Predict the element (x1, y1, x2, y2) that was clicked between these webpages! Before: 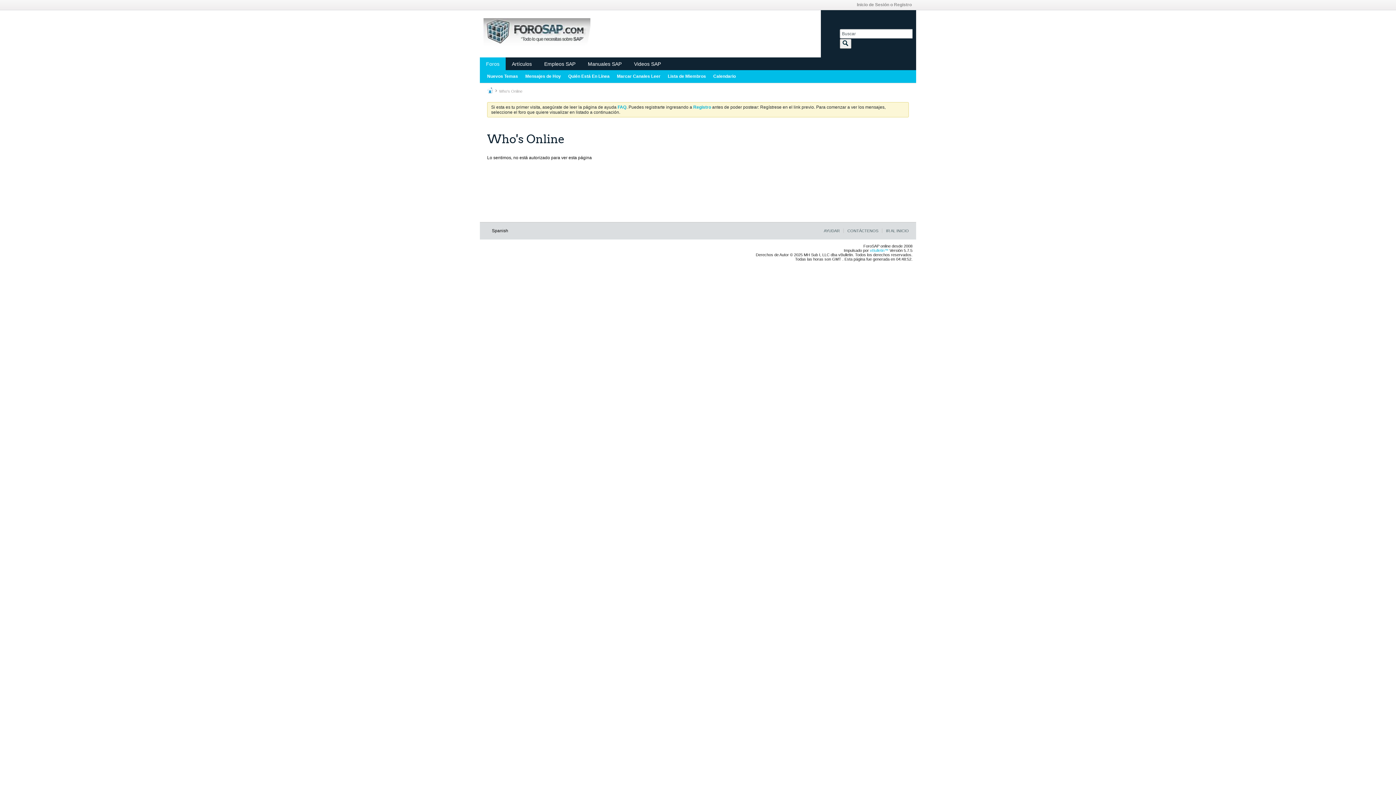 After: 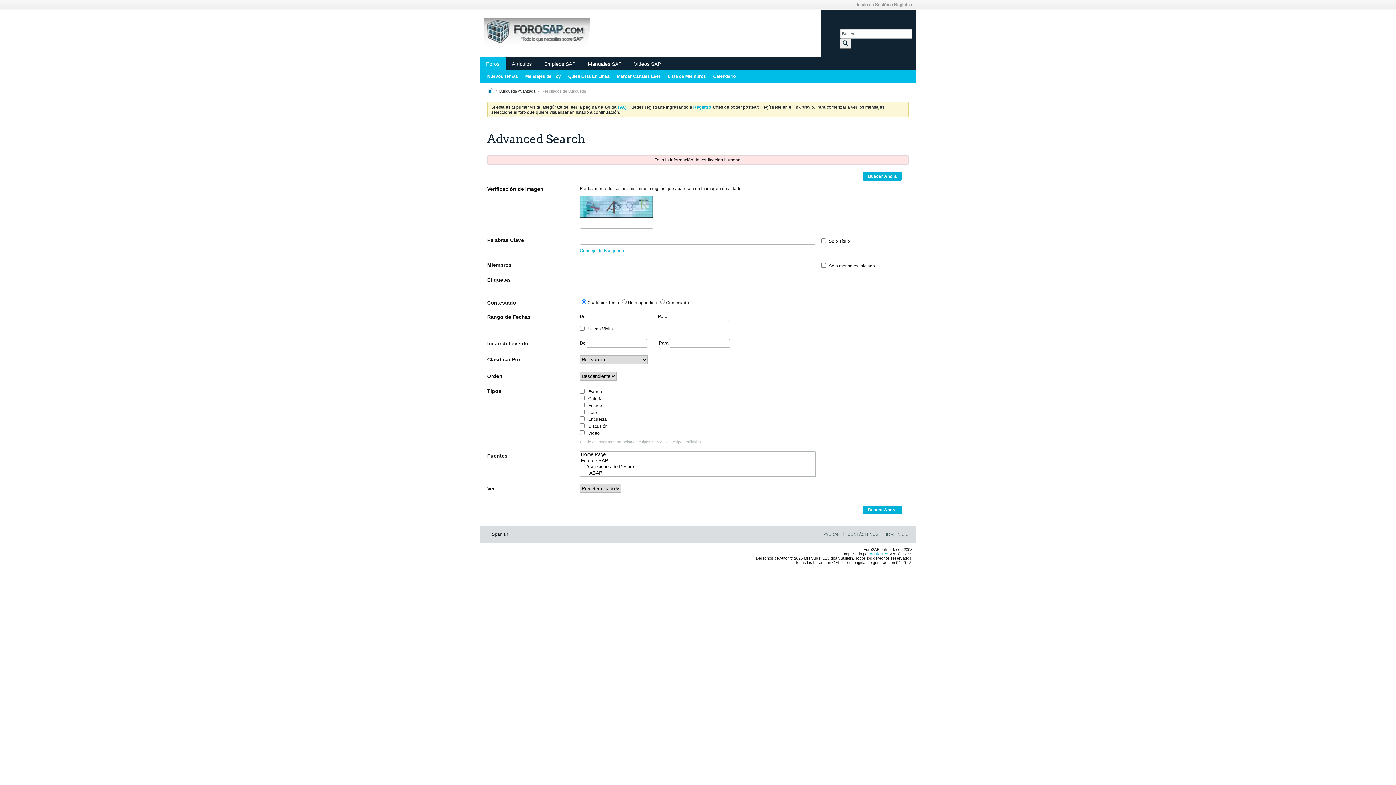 Action: label: Nuevos Temas bbox: (487, 70, 518, 82)